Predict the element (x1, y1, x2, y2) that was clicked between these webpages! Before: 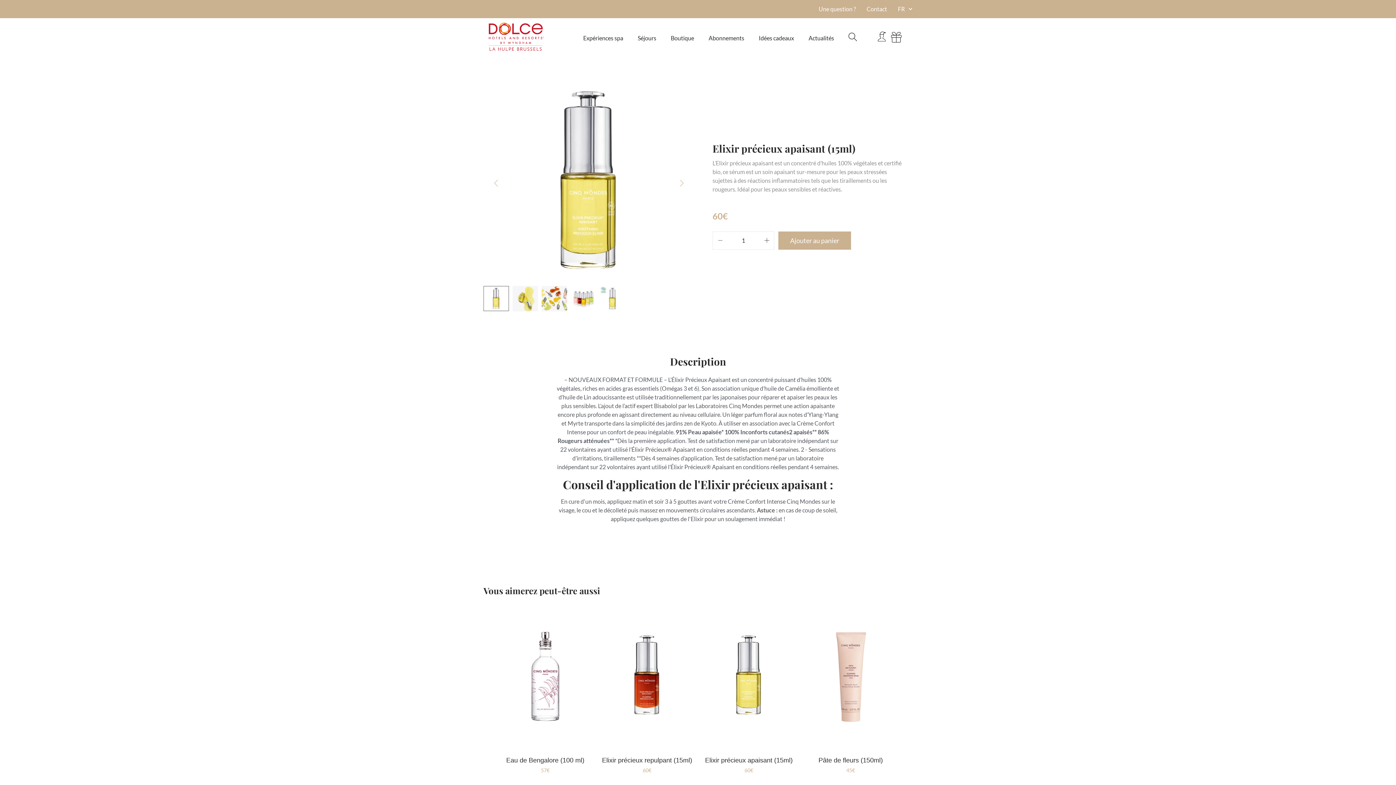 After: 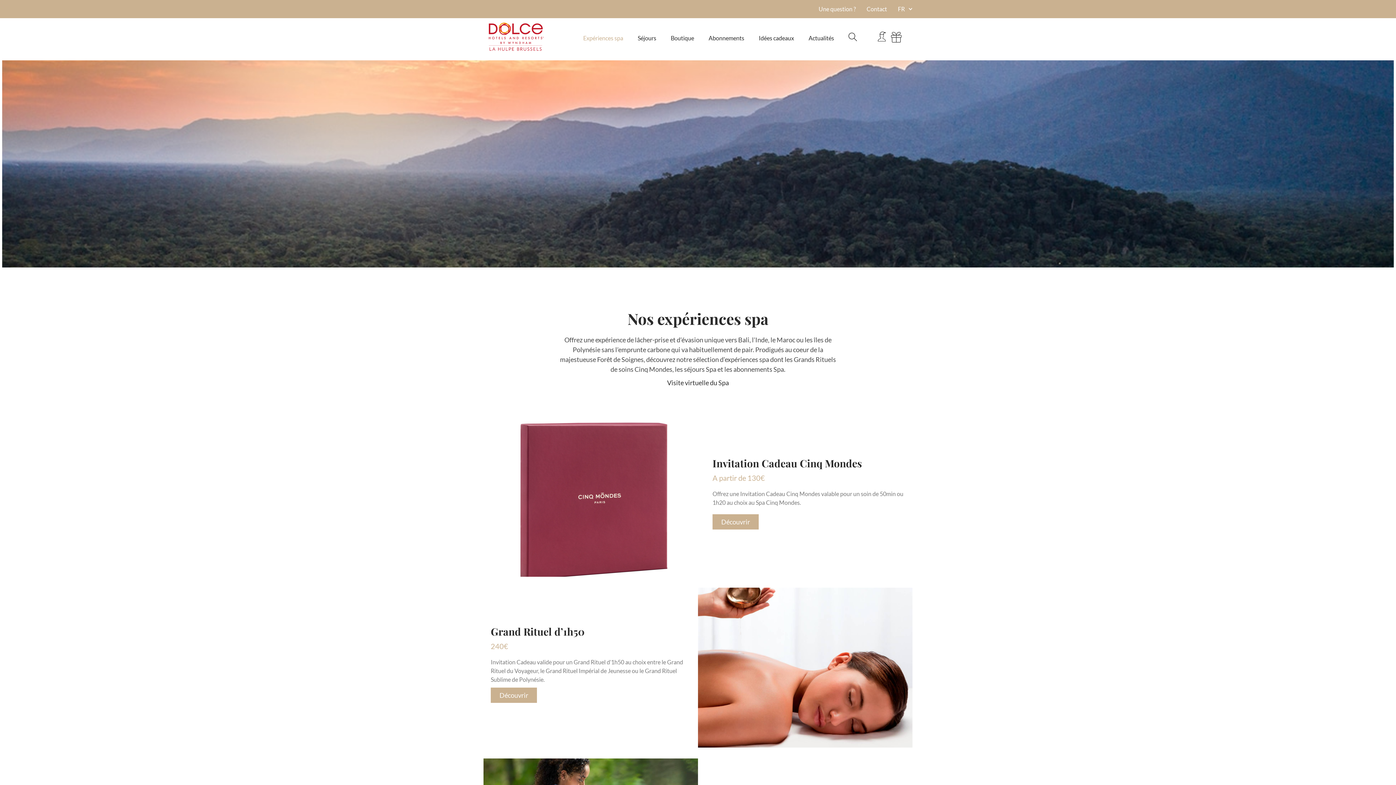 Action: bbox: (583, 21, 623, 54) label: Expériences spa